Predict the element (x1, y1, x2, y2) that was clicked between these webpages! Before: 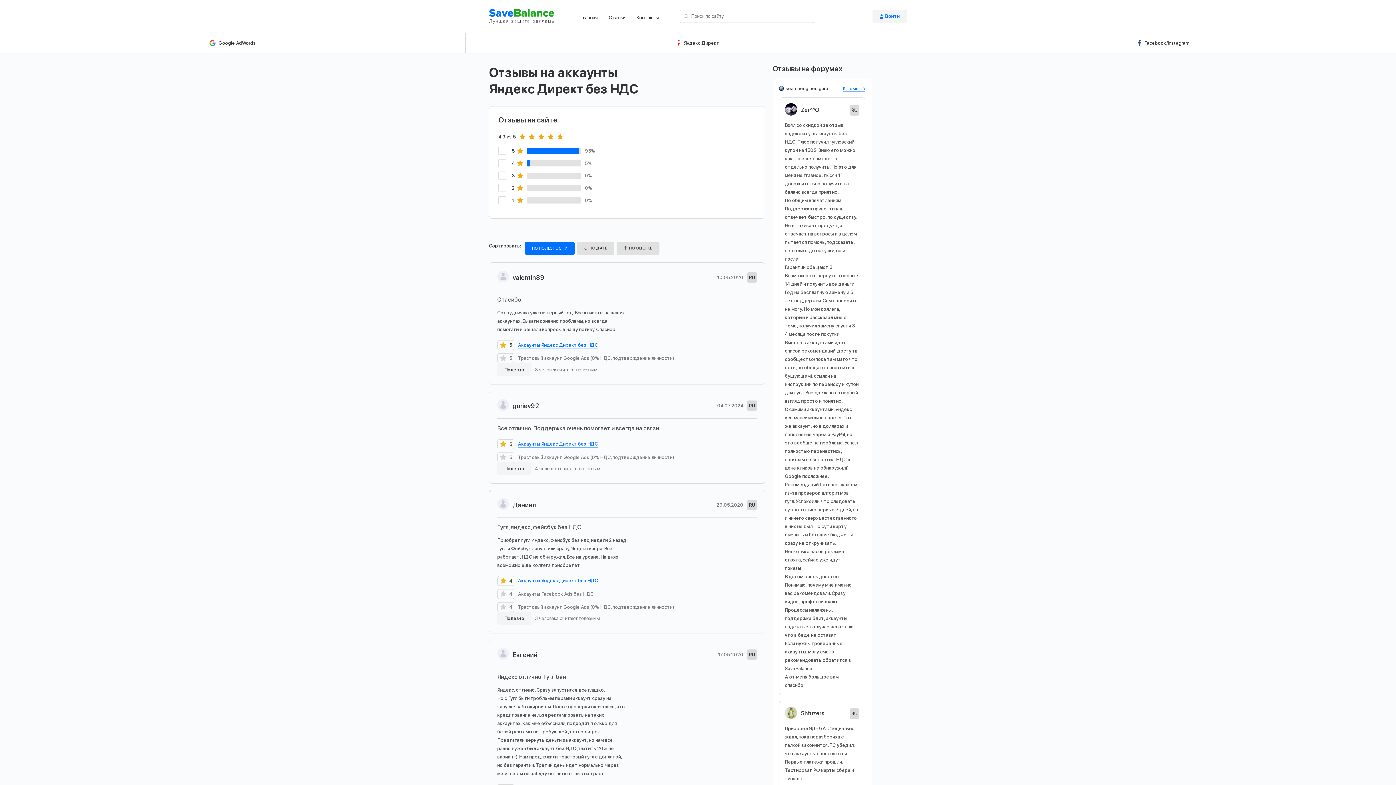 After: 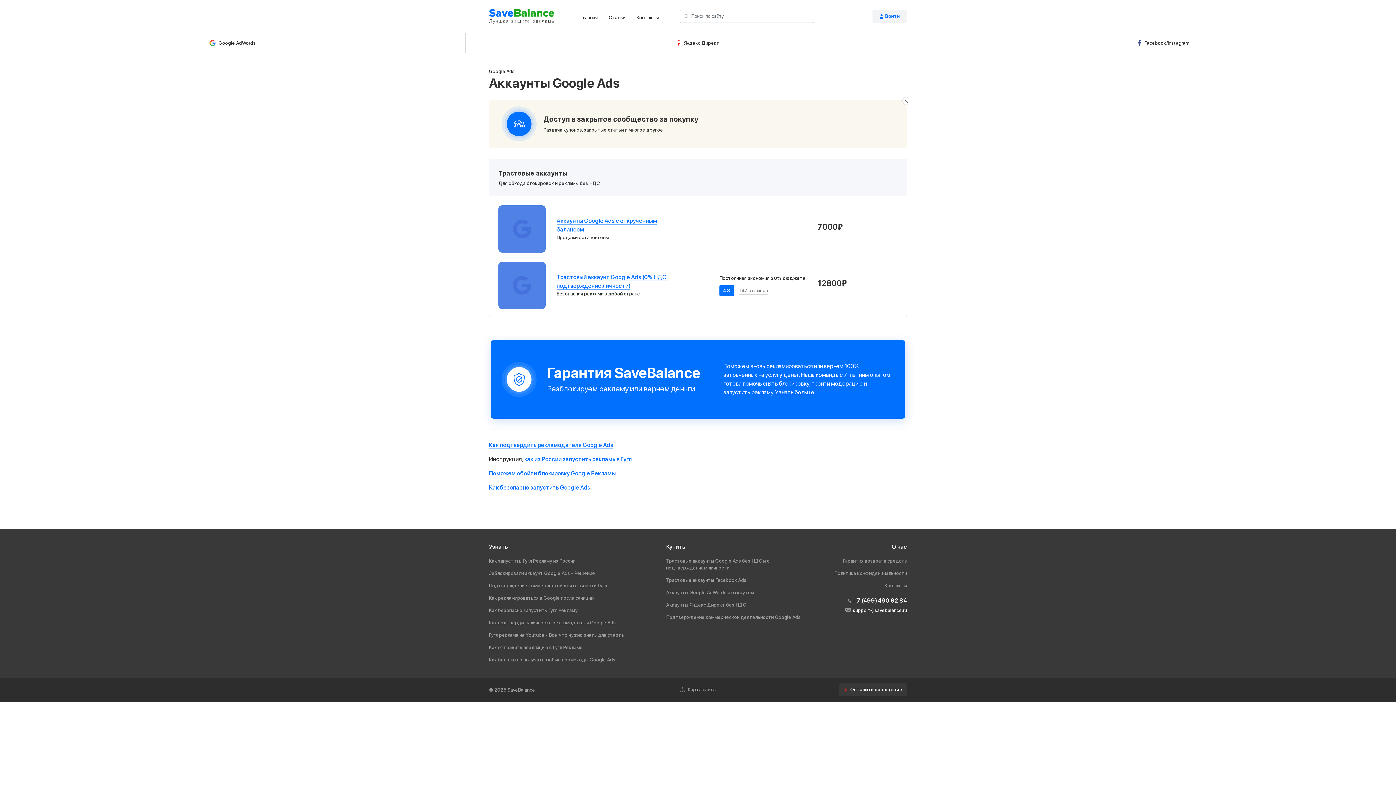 Action: label: Google AdWords bbox: (0, 33, 465, 53)